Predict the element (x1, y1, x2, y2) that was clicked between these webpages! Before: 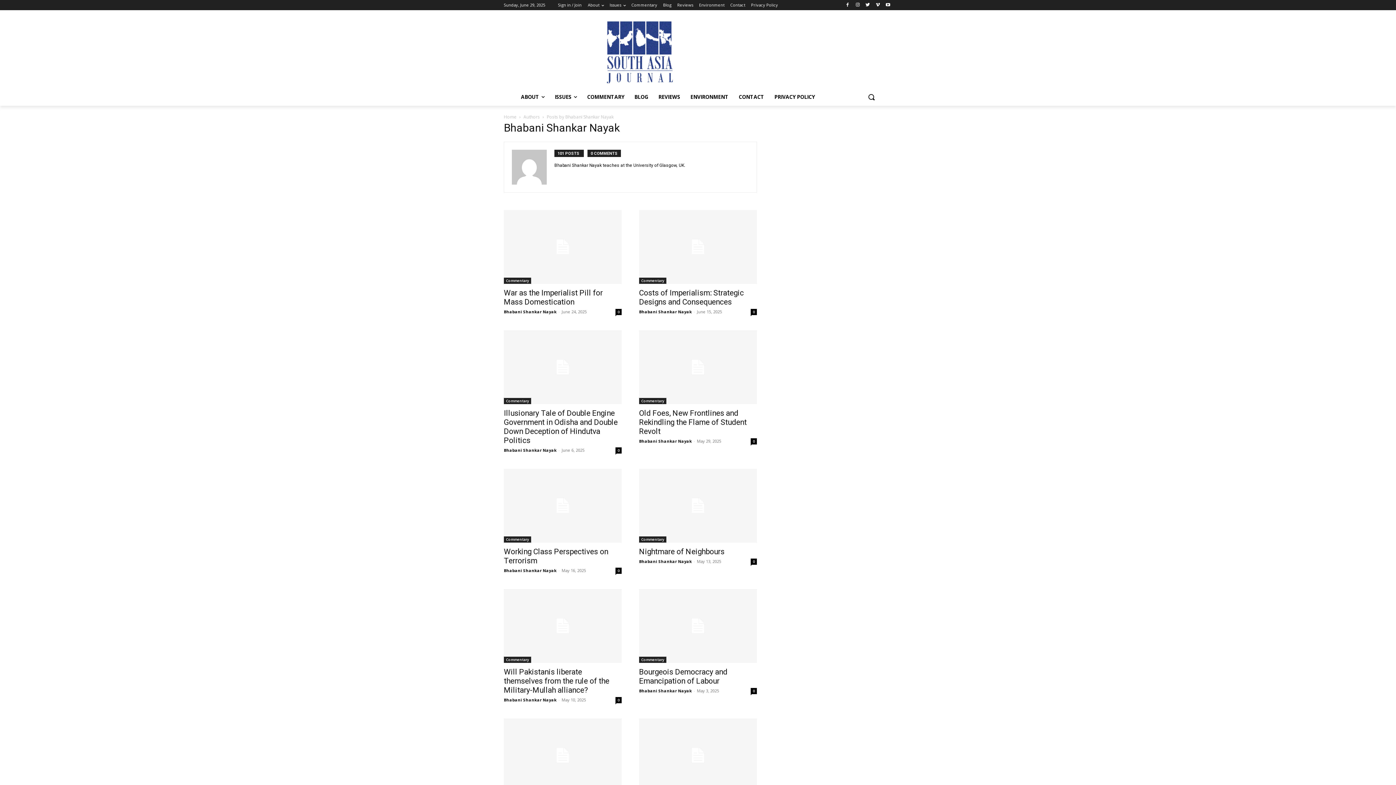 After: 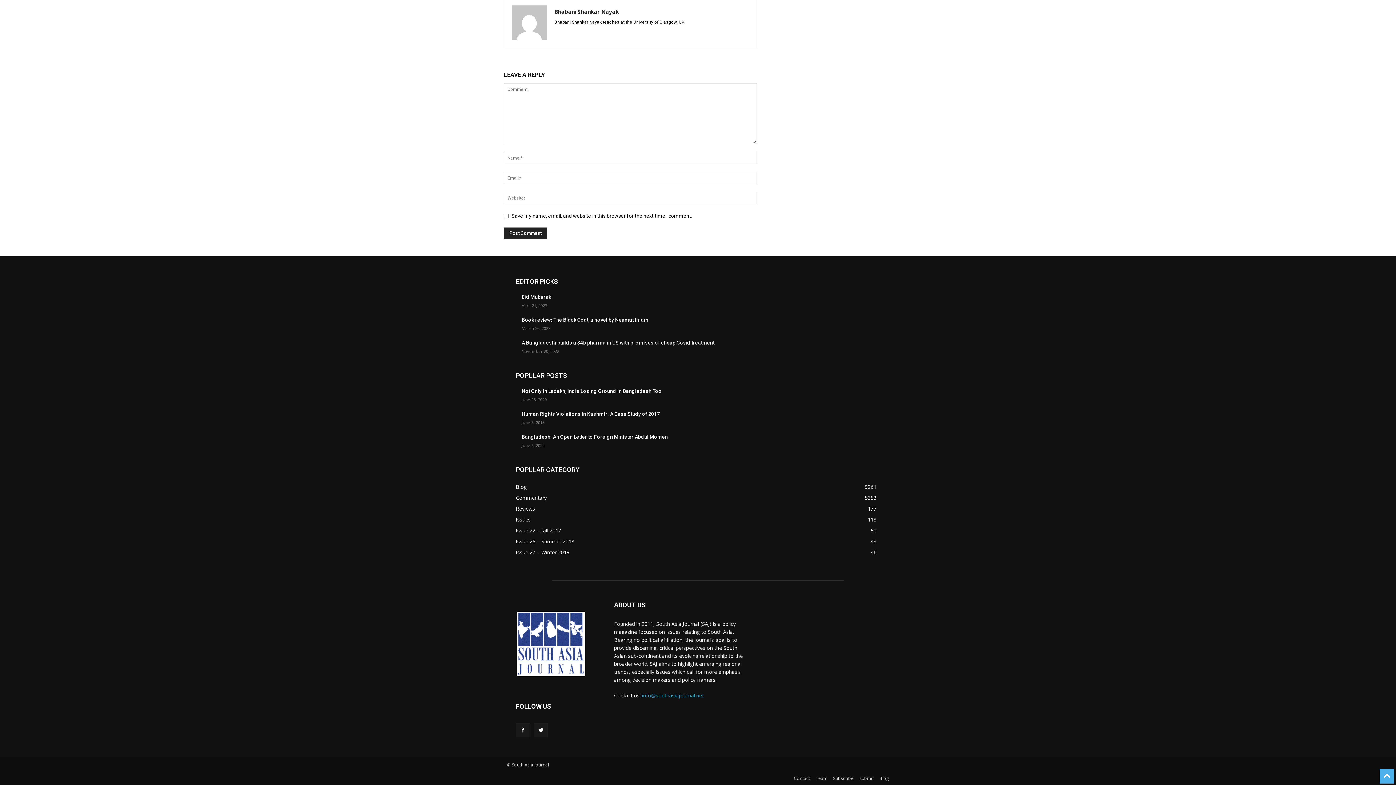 Action: label: 0 bbox: (615, 697, 621, 703)